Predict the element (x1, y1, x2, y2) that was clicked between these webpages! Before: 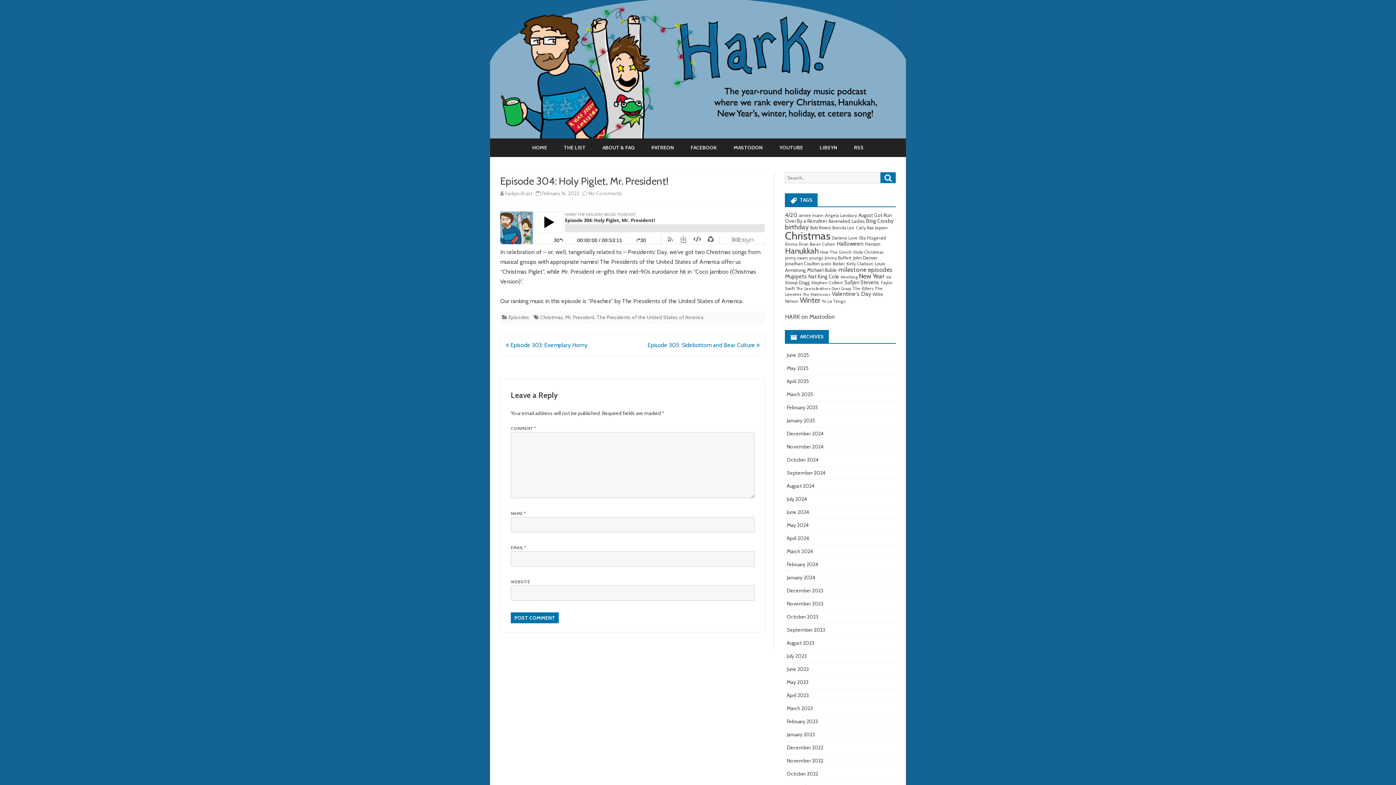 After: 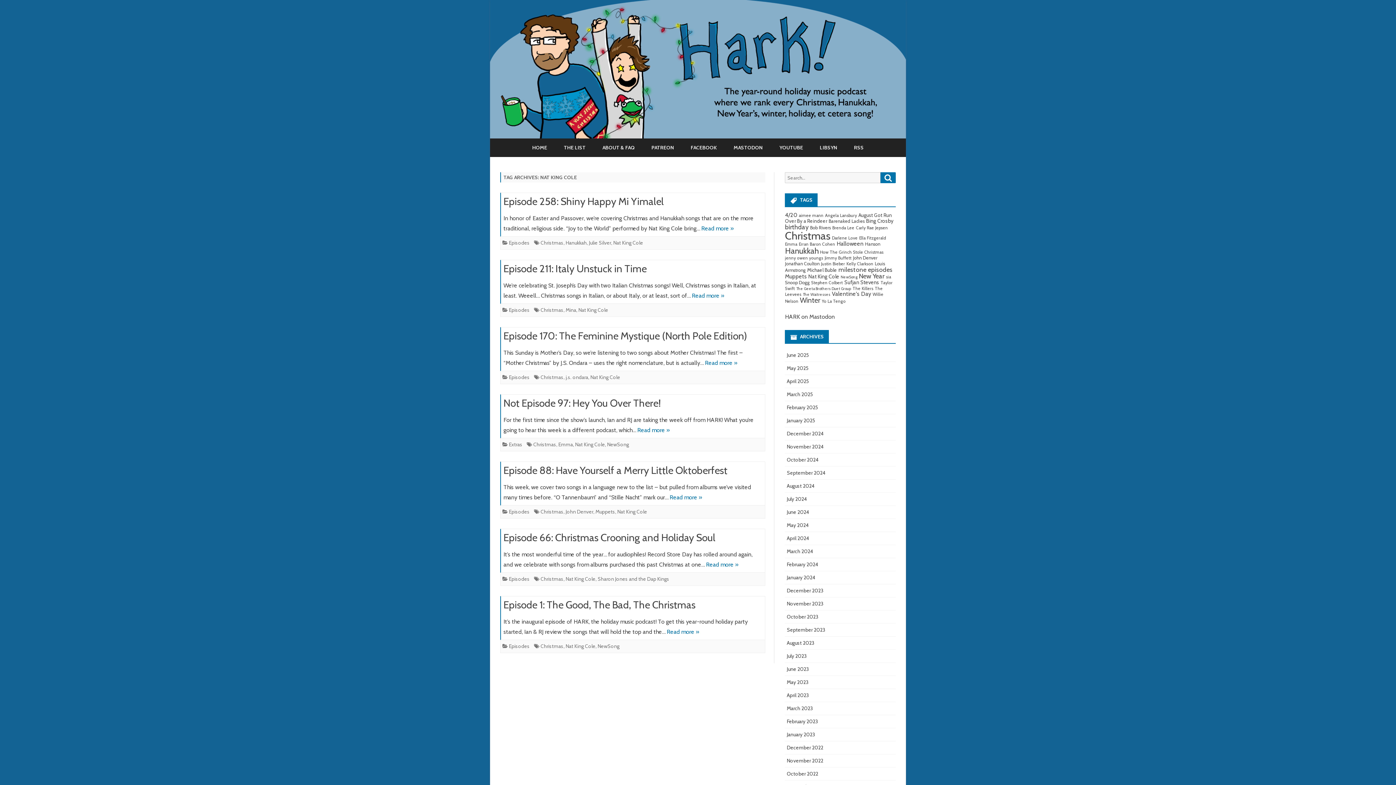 Action: bbox: (808, 273, 839, 280) label: Nat King Cole (7 items)